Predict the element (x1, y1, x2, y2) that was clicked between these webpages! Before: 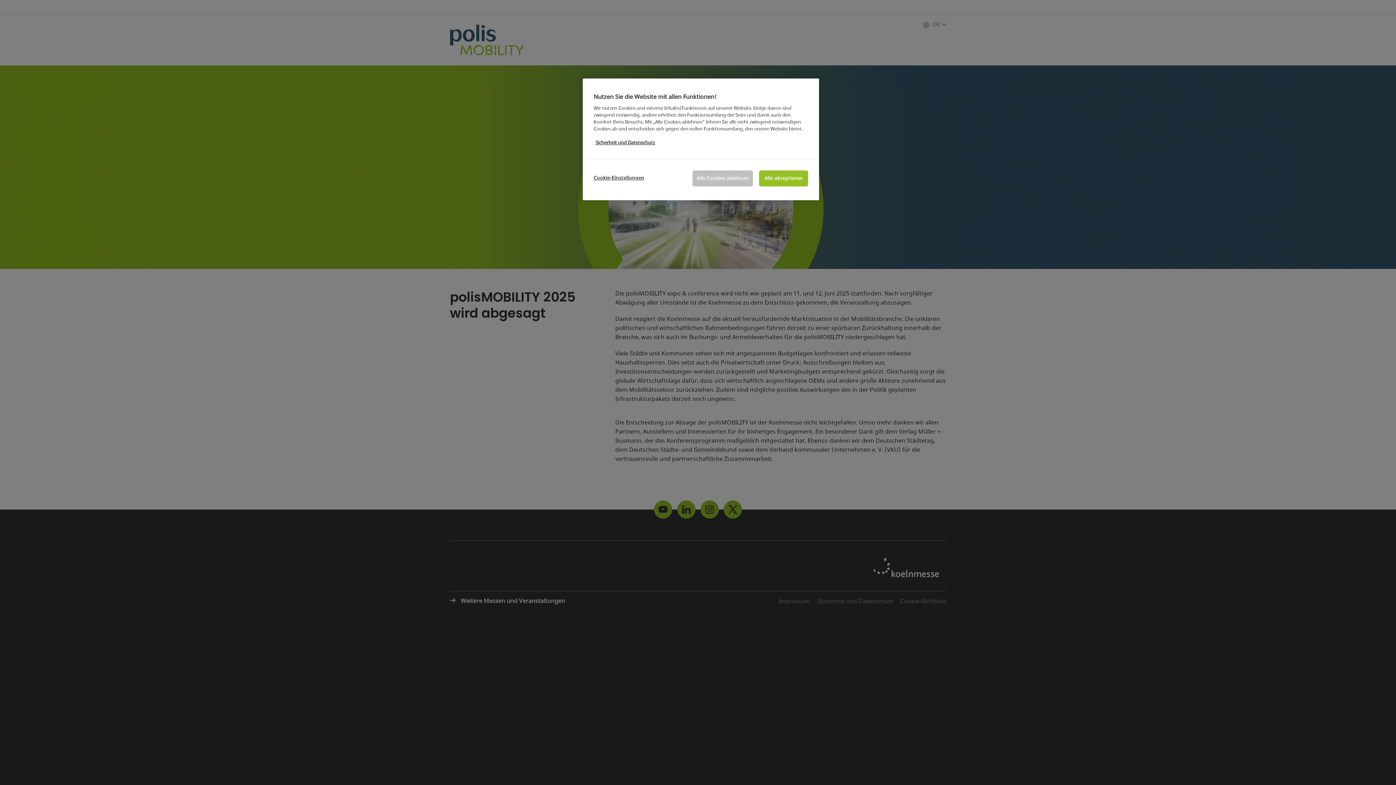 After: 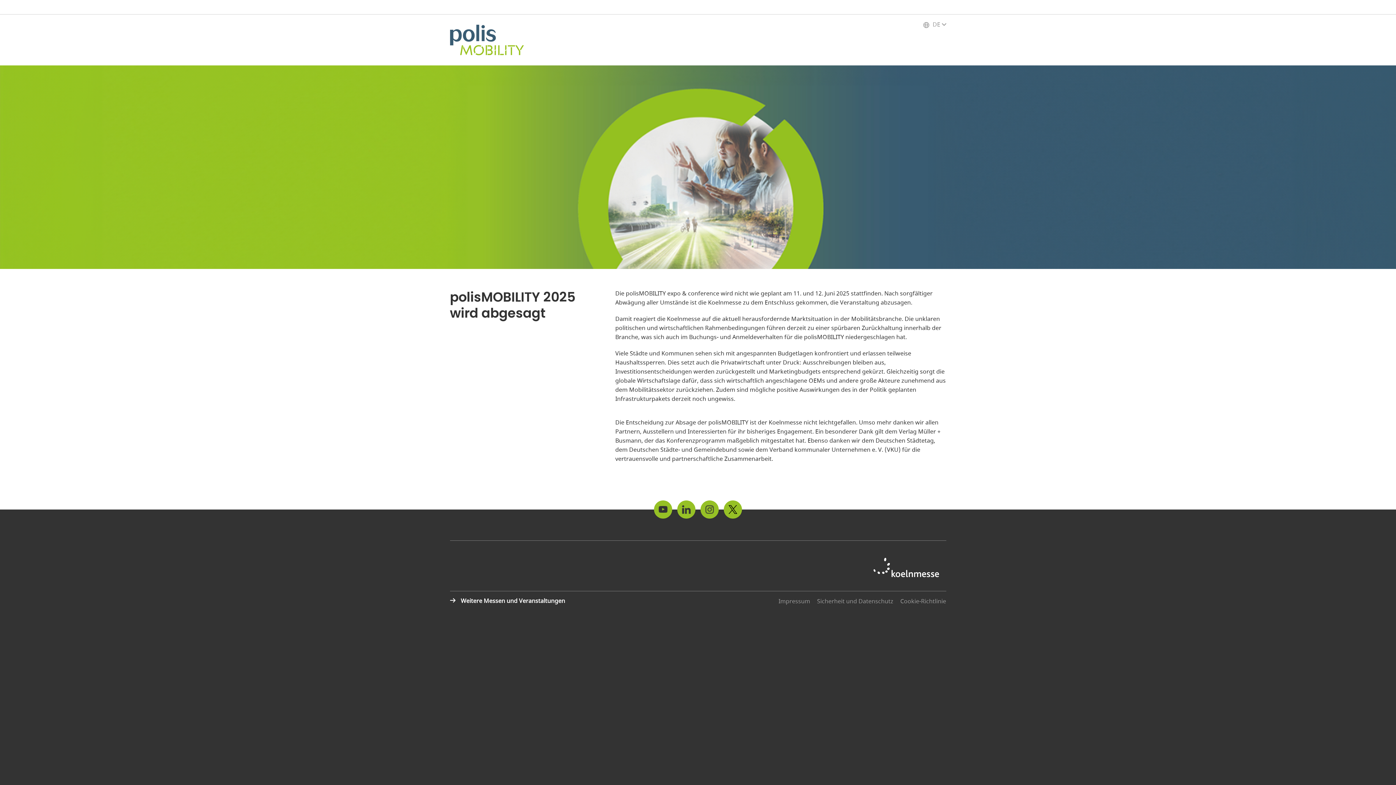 Action: bbox: (759, 170, 808, 186) label: Alle akzeptieren